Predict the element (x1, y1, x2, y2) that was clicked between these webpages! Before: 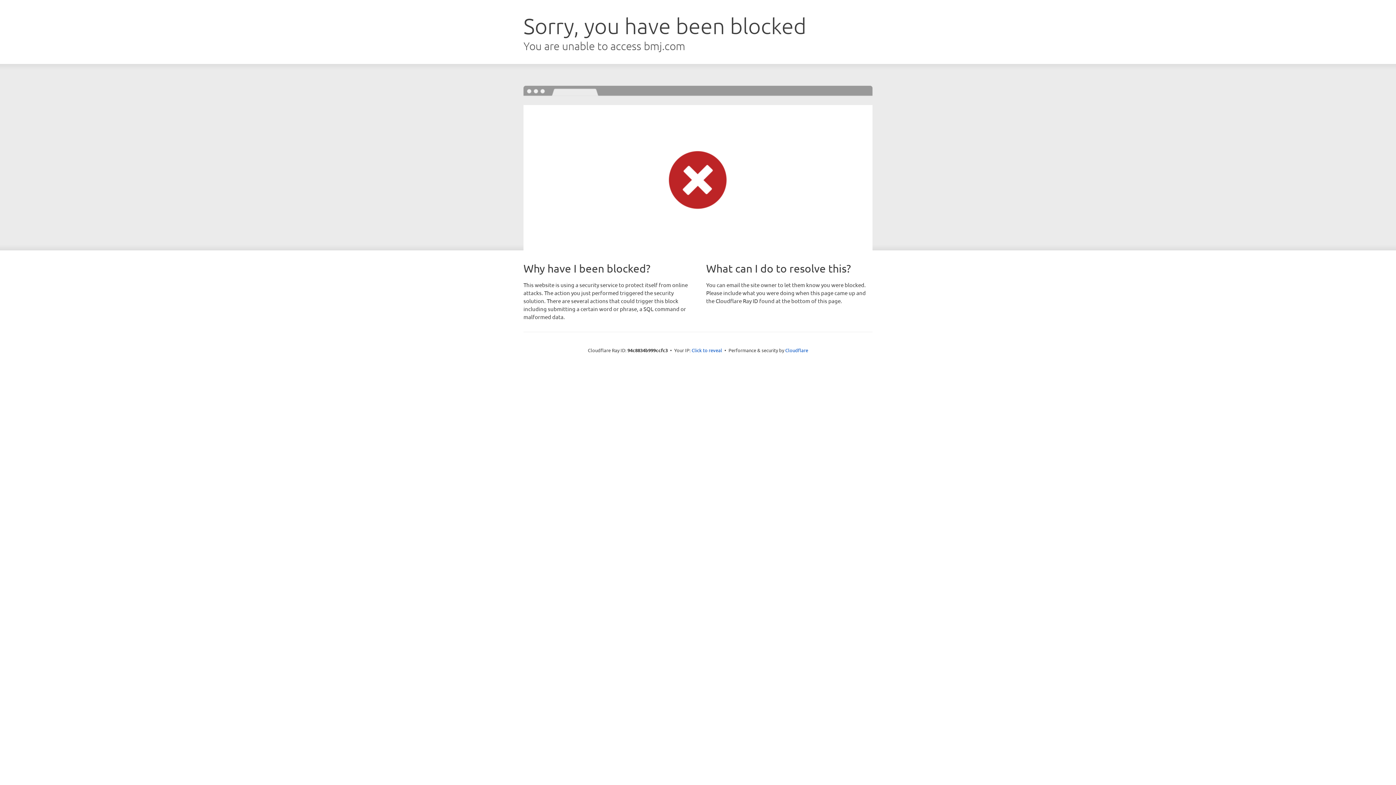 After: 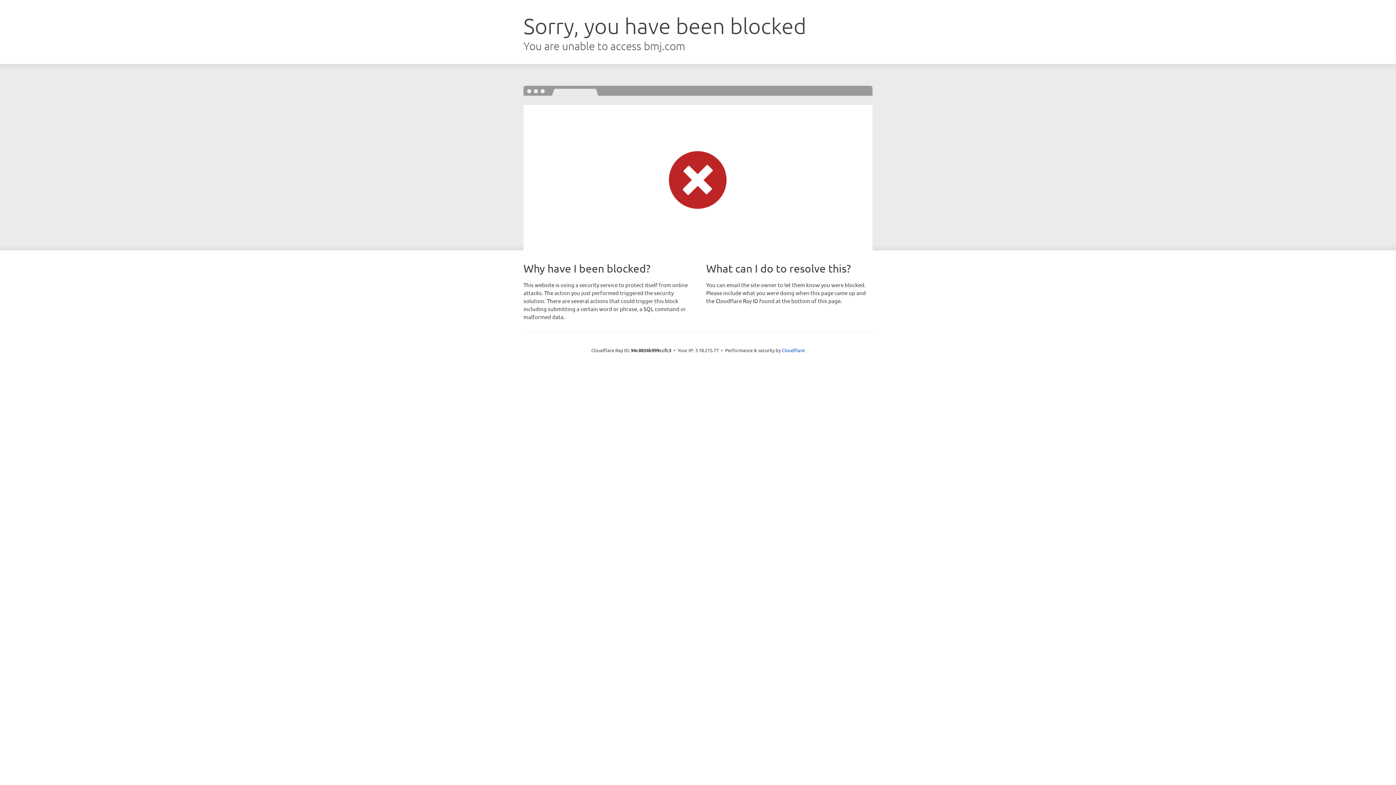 Action: bbox: (691, 346, 722, 353) label: Click to reveal